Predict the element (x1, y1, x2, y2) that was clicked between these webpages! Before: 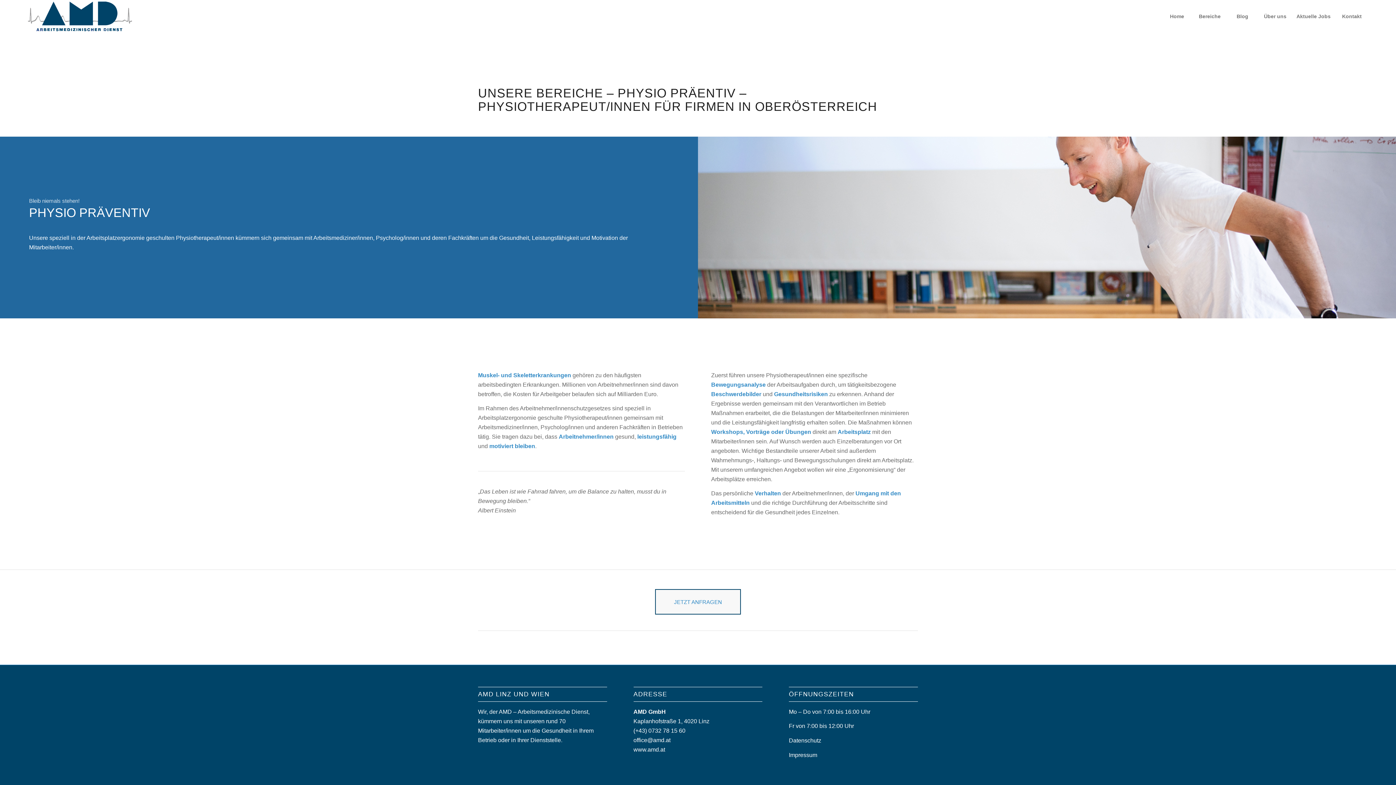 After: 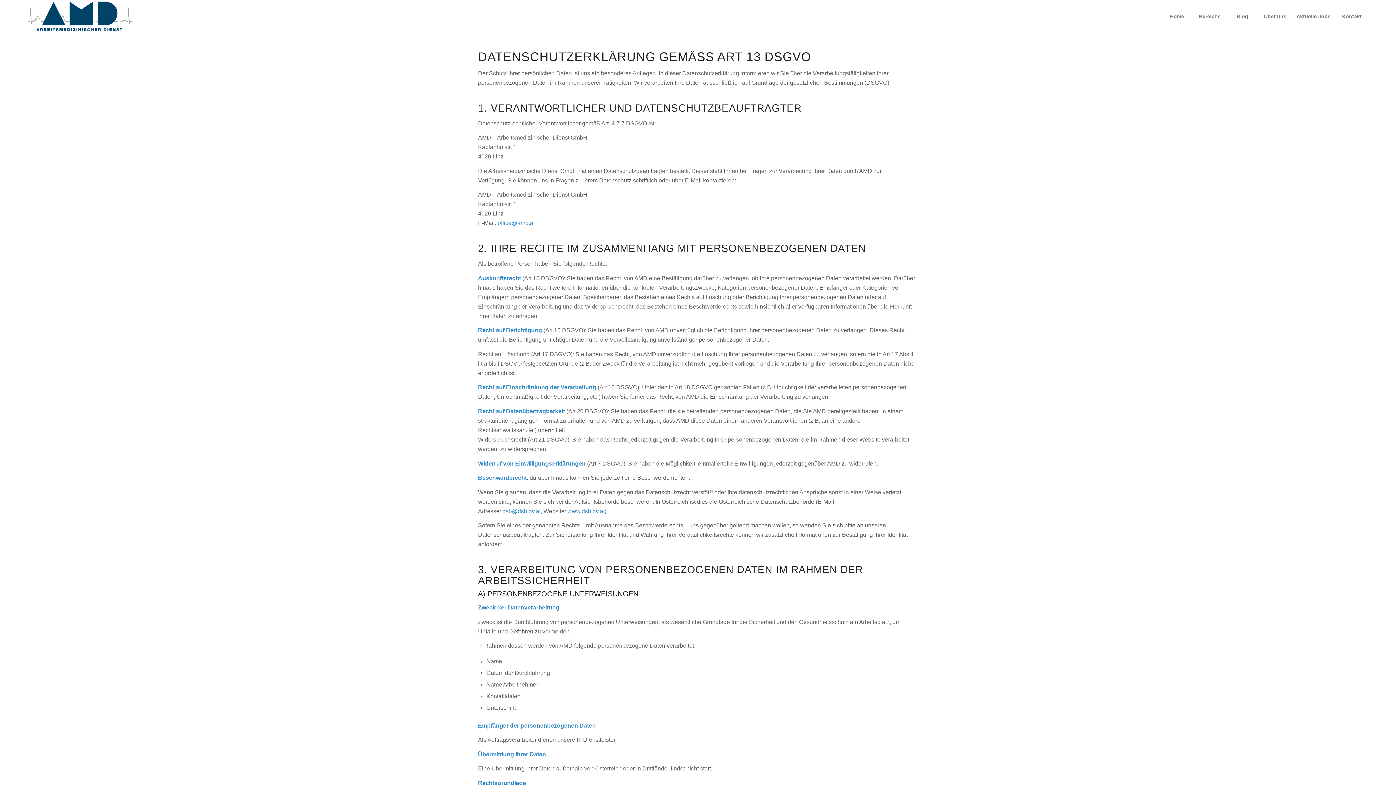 Action: label: Datenschutz bbox: (789, 737, 821, 743)